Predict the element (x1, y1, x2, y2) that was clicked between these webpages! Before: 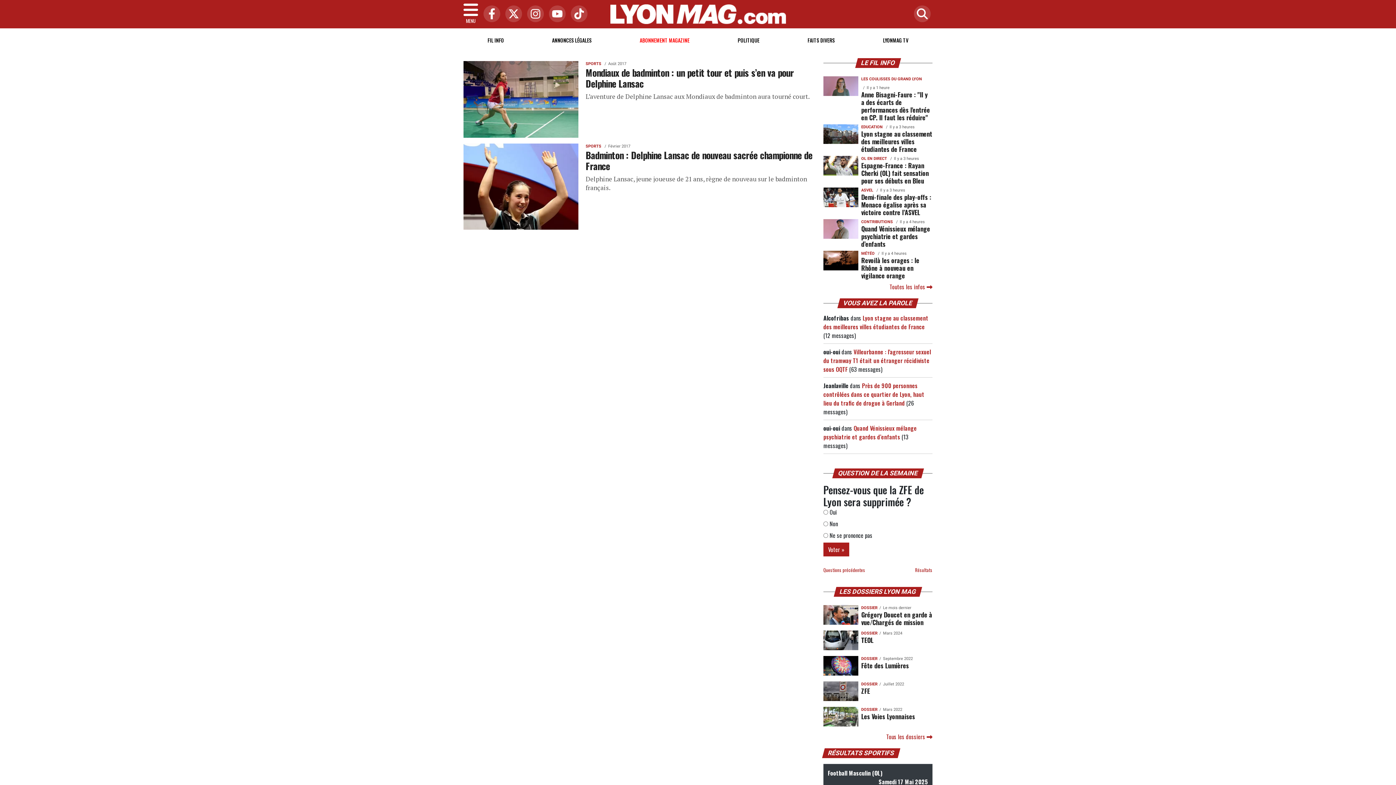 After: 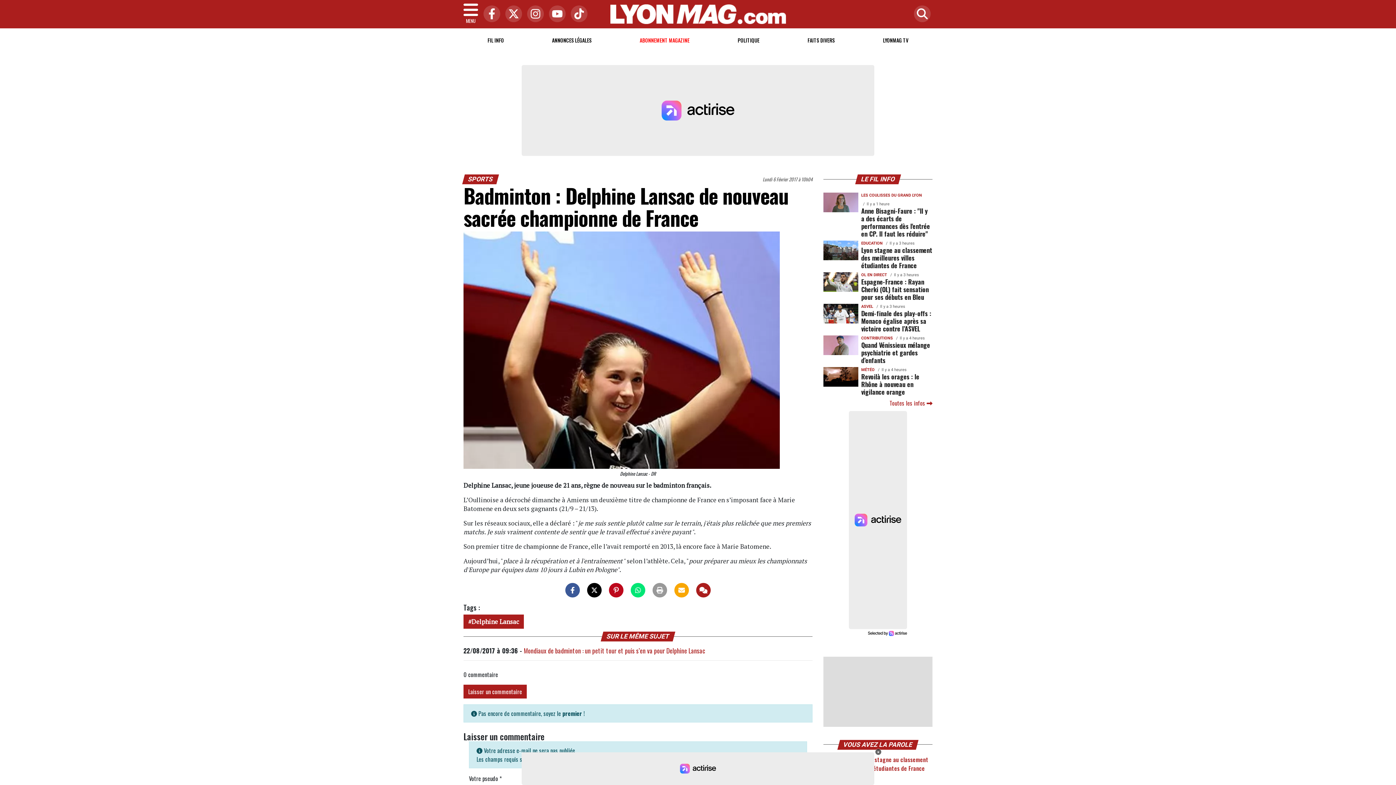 Action: bbox: (463, 181, 578, 190)